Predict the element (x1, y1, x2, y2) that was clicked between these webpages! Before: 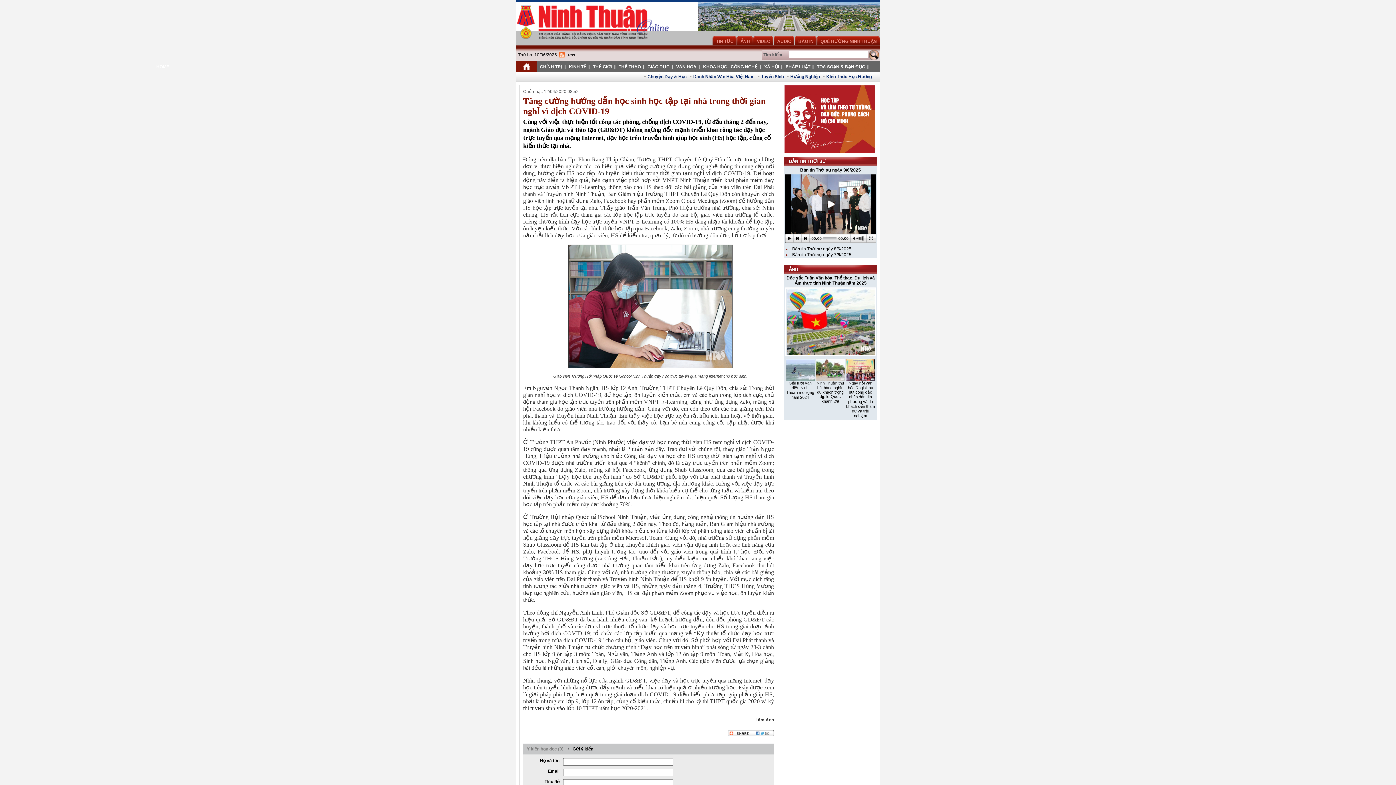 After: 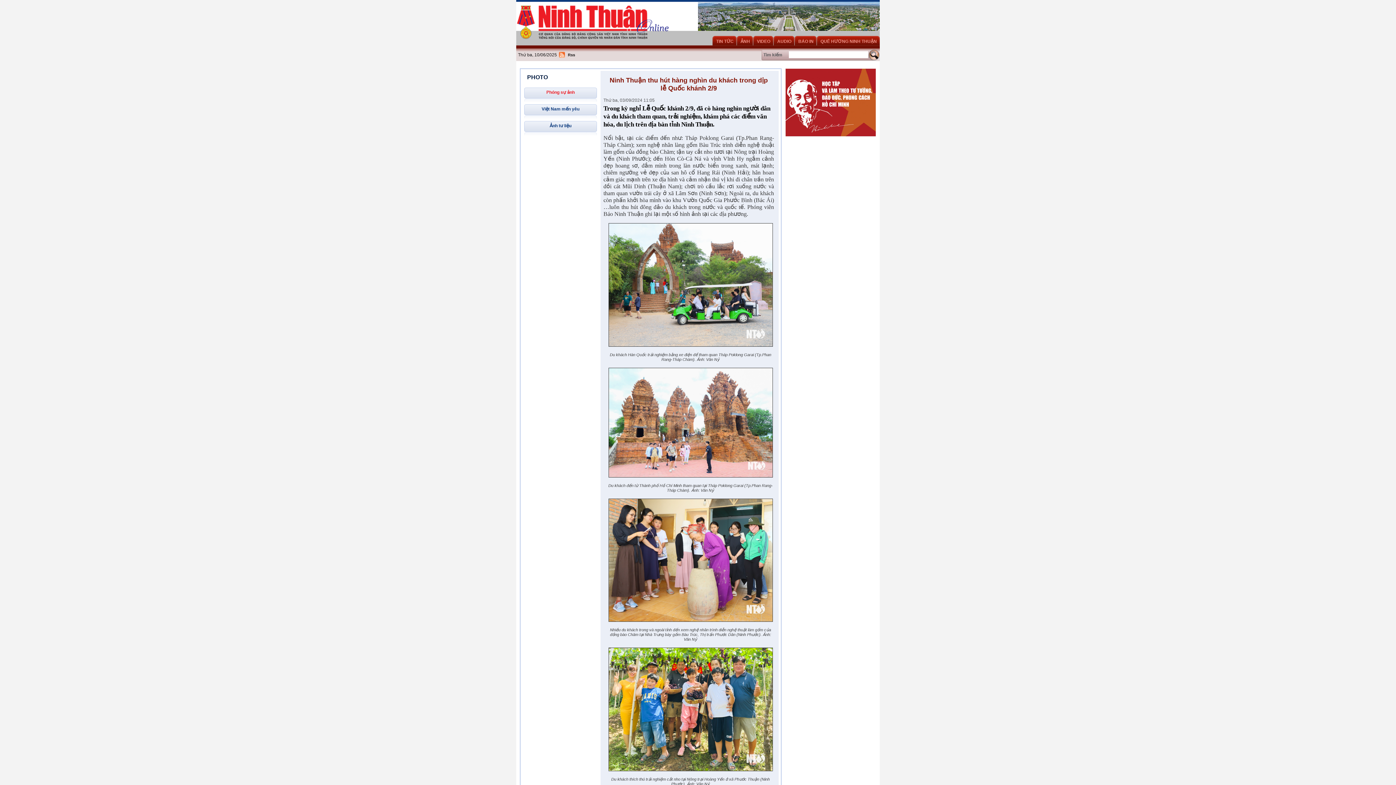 Action: bbox: (816, 381, 844, 403) label: Ninh Thuận thu hút hàng nghìn du khách trong dịp lễ Quốc khánh 2/9